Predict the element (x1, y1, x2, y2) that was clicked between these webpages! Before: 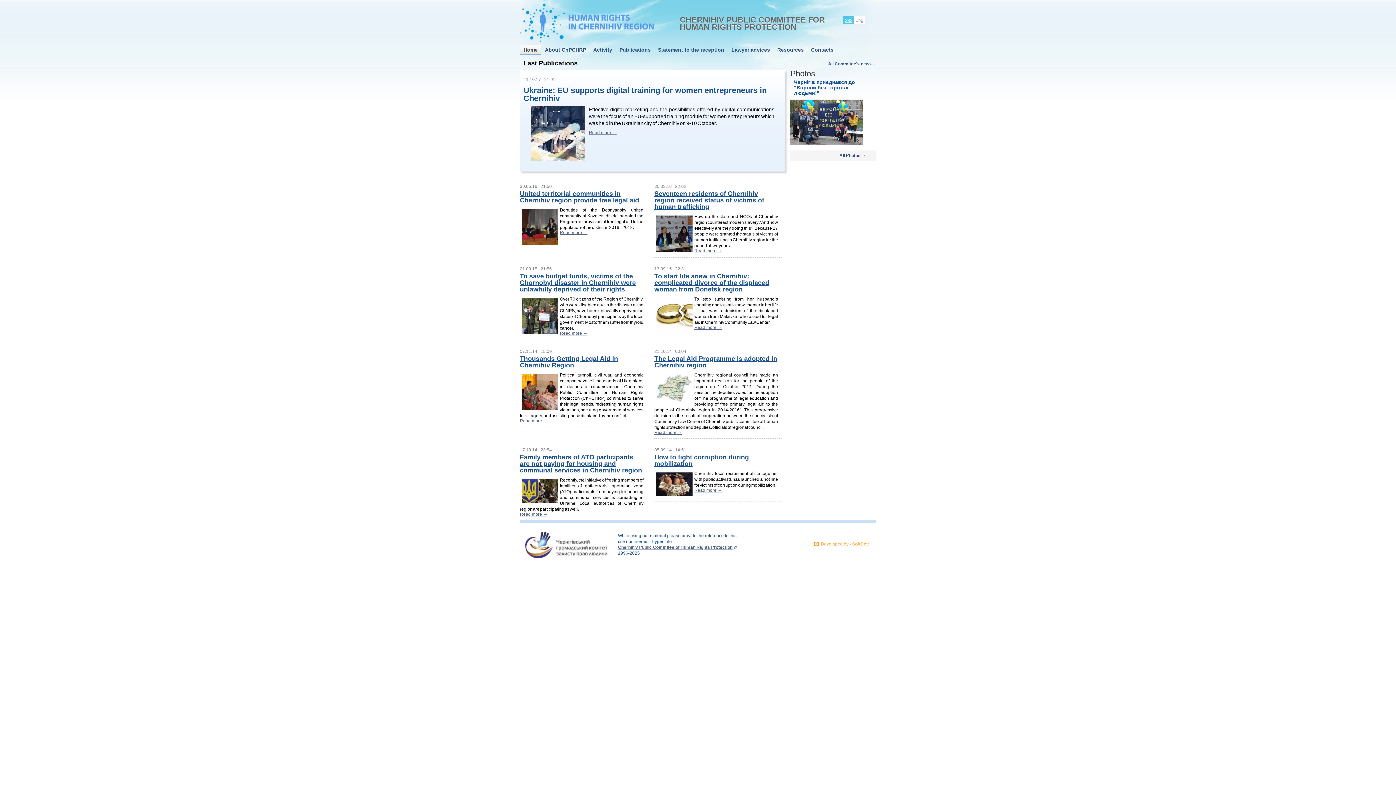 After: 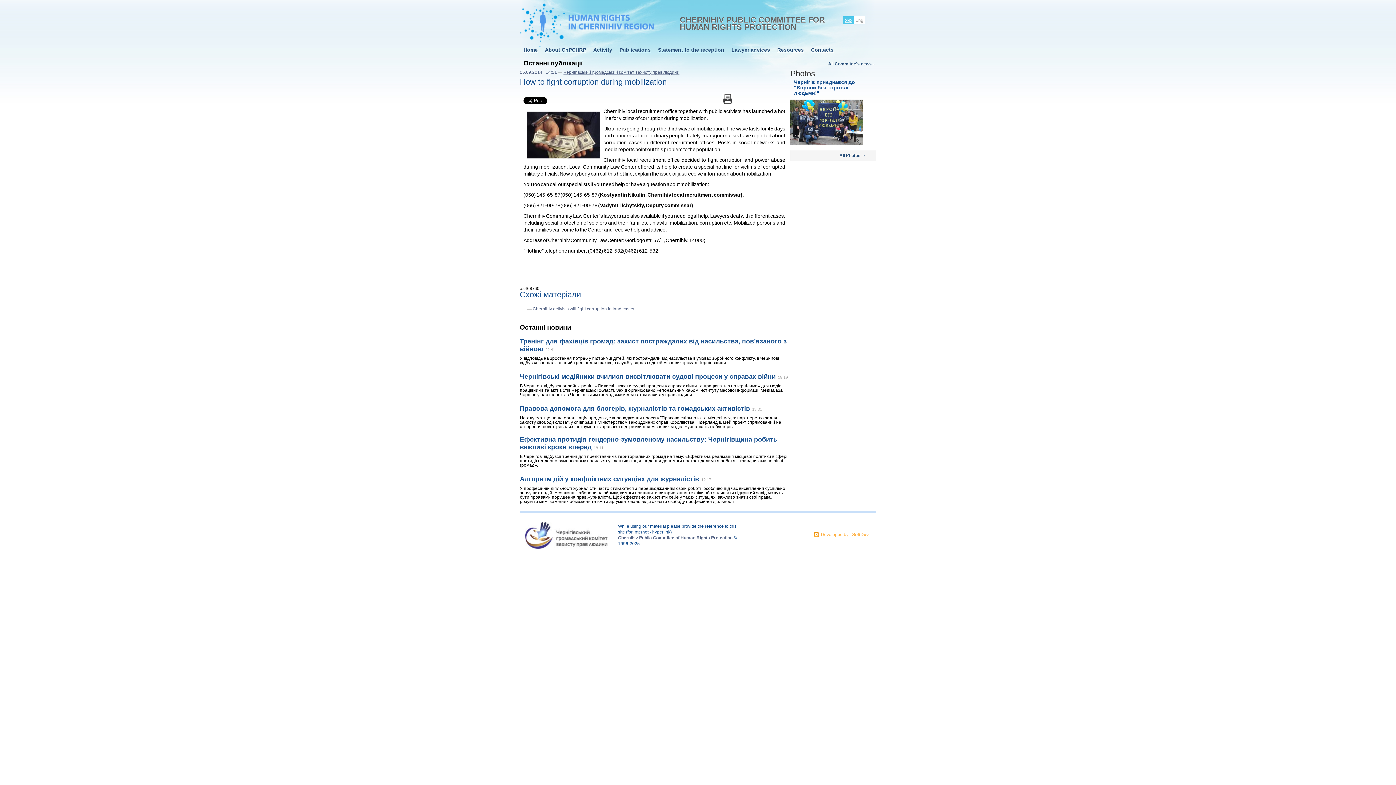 Action: bbox: (694, 488, 722, 493) label: Read more →